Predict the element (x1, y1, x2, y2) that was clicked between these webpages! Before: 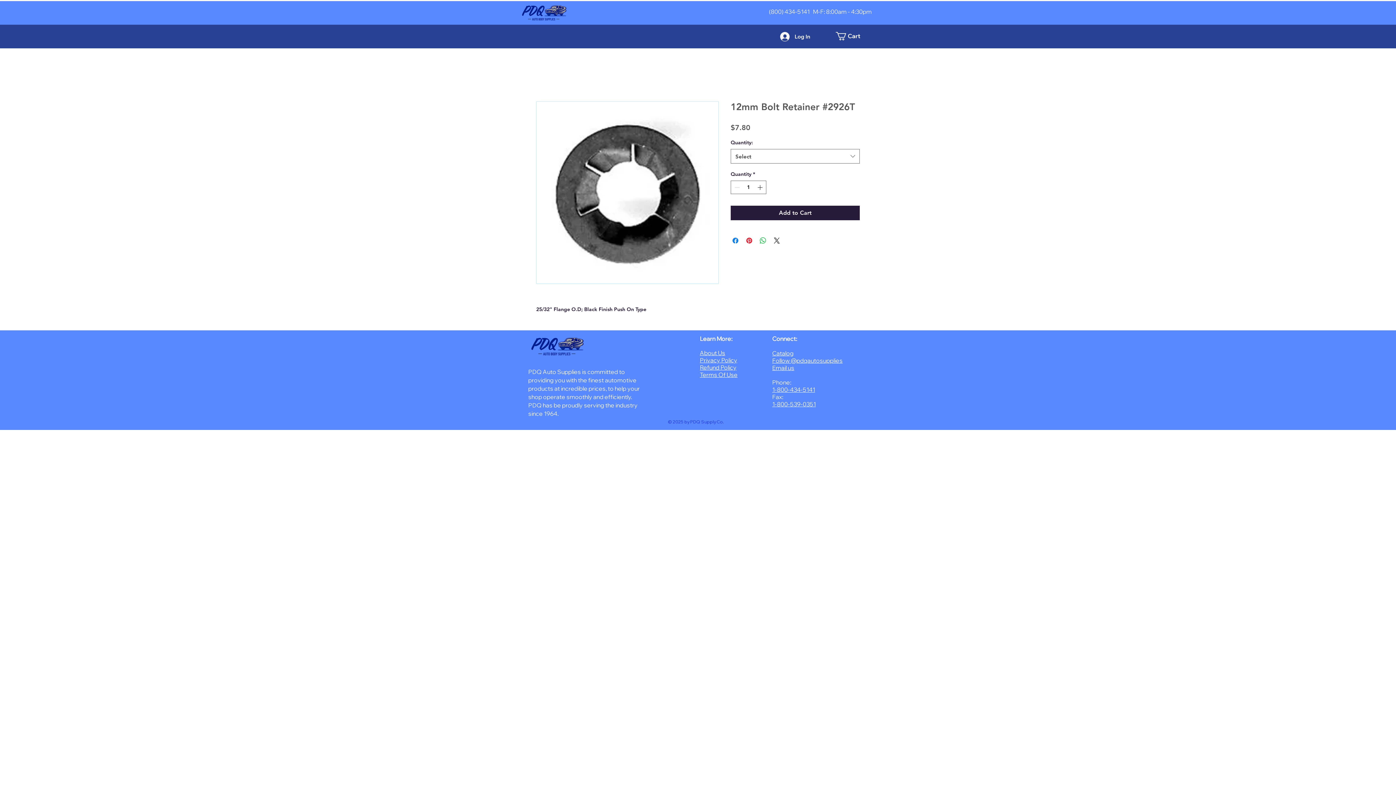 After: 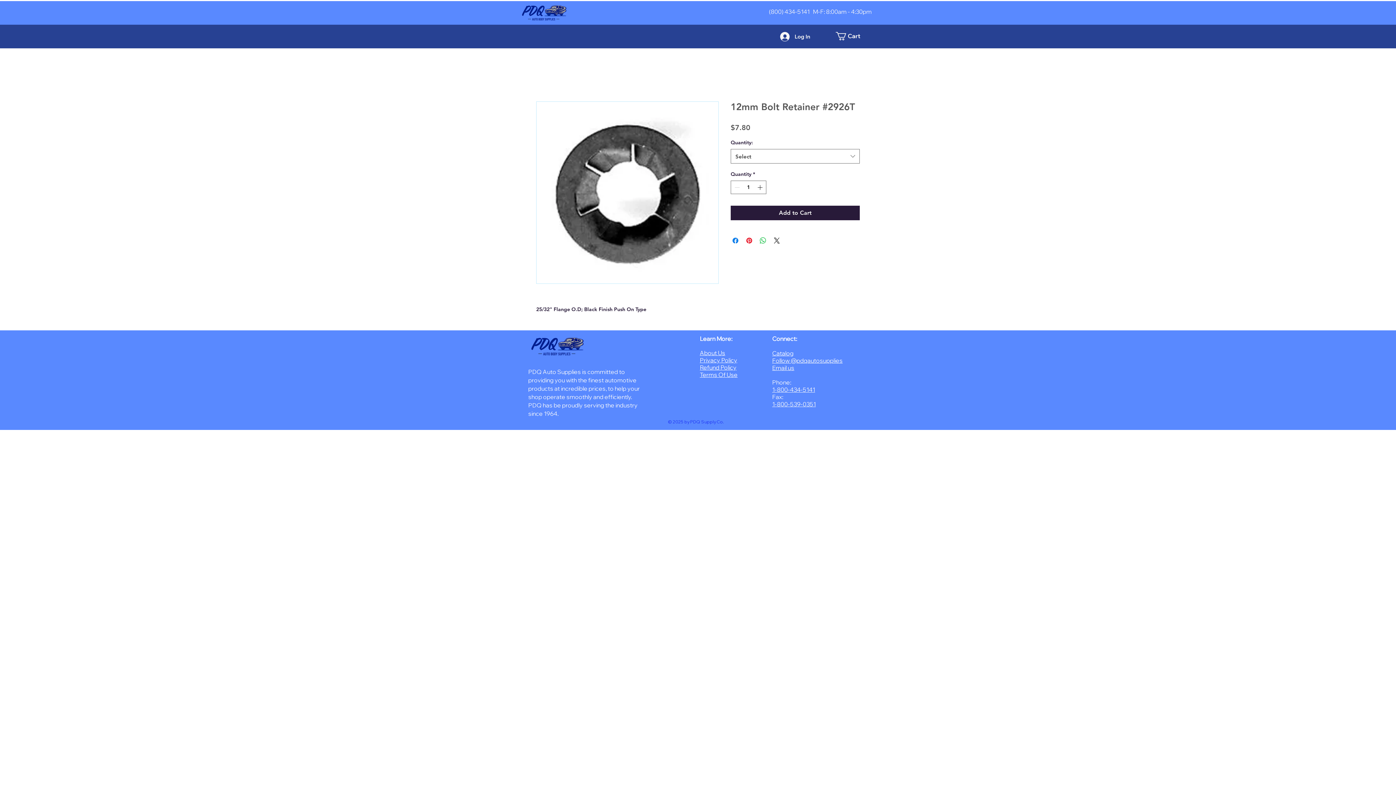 Action: bbox: (769, 8, 875, 15) label: (800) 434-5141   M-F: 8:00am - 4:30pm   